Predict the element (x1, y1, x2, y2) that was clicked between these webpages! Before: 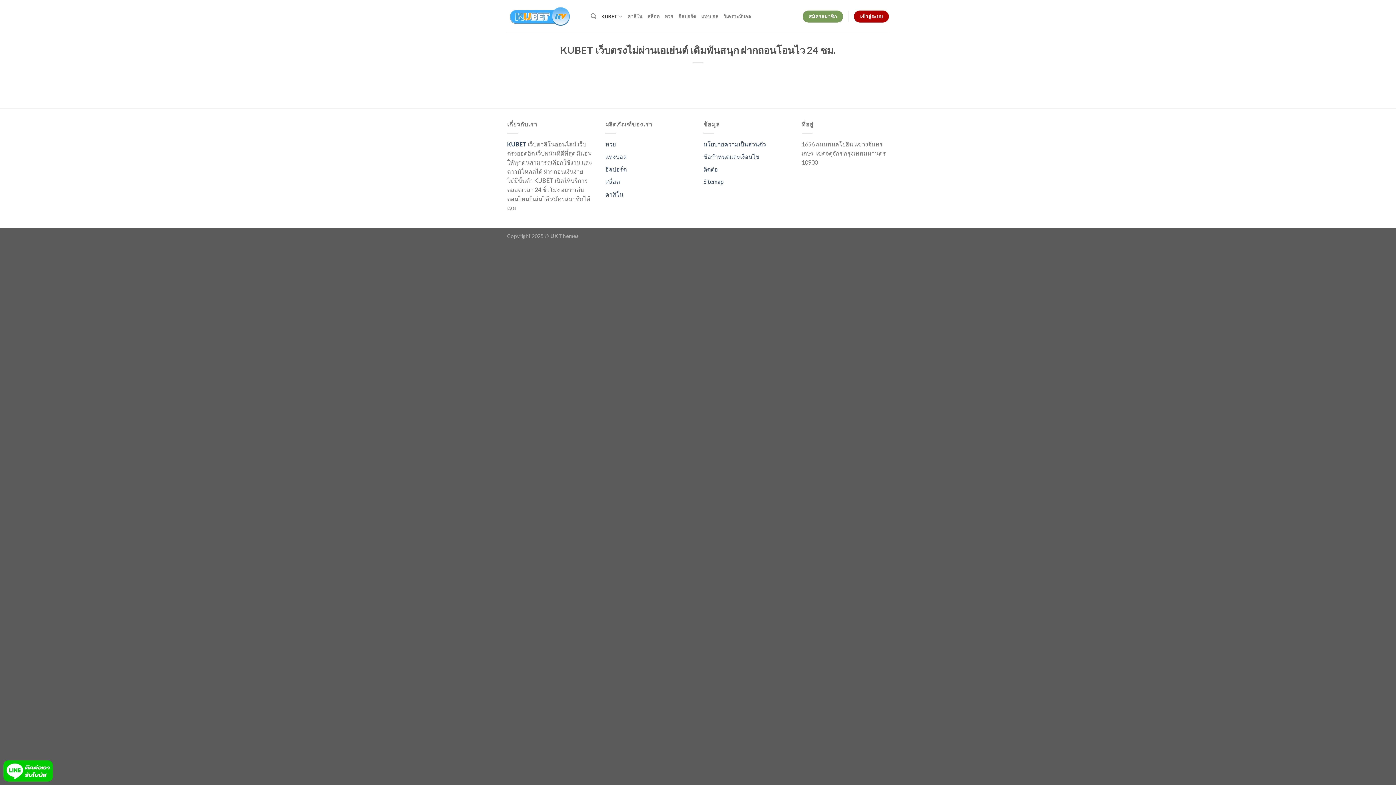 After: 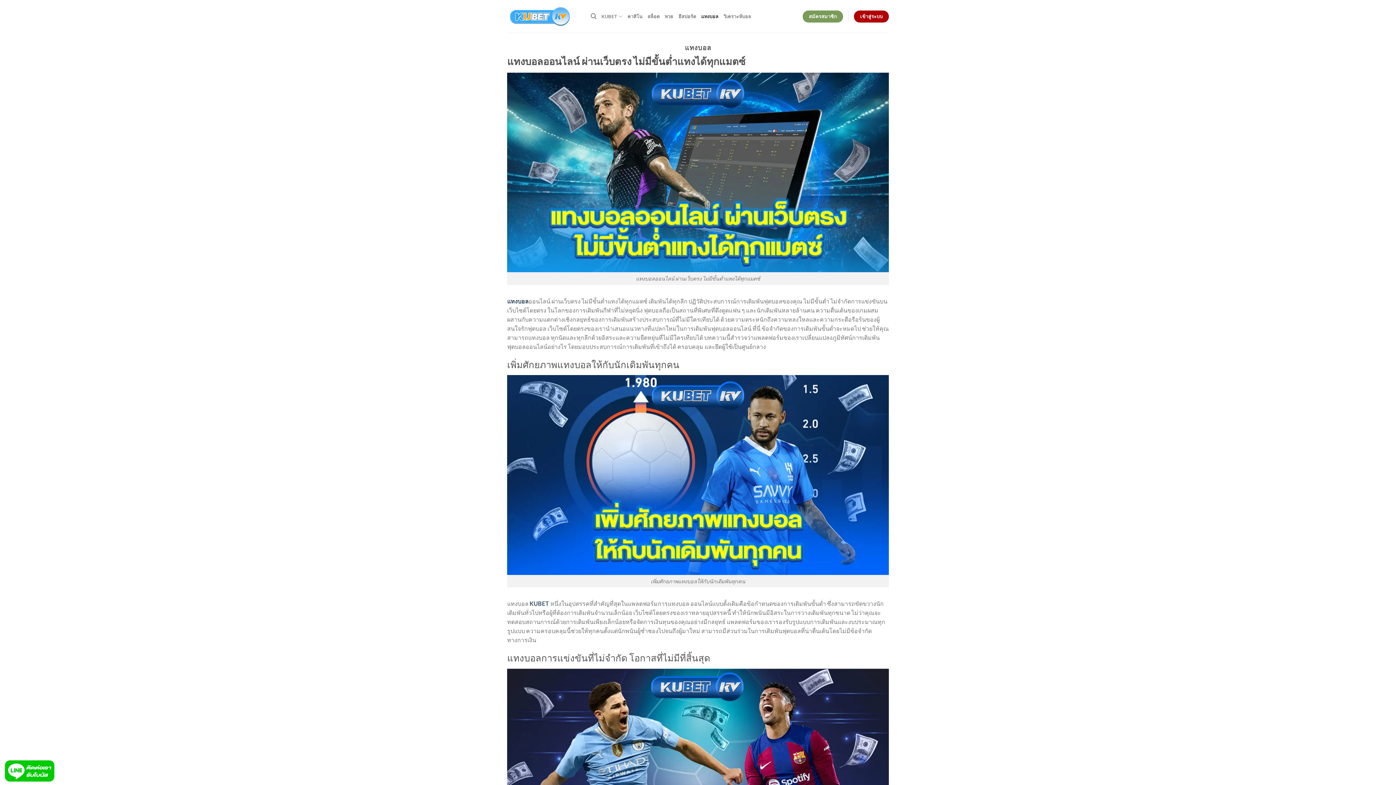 Action: label: แทงบอล bbox: (701, 9, 718, 23)